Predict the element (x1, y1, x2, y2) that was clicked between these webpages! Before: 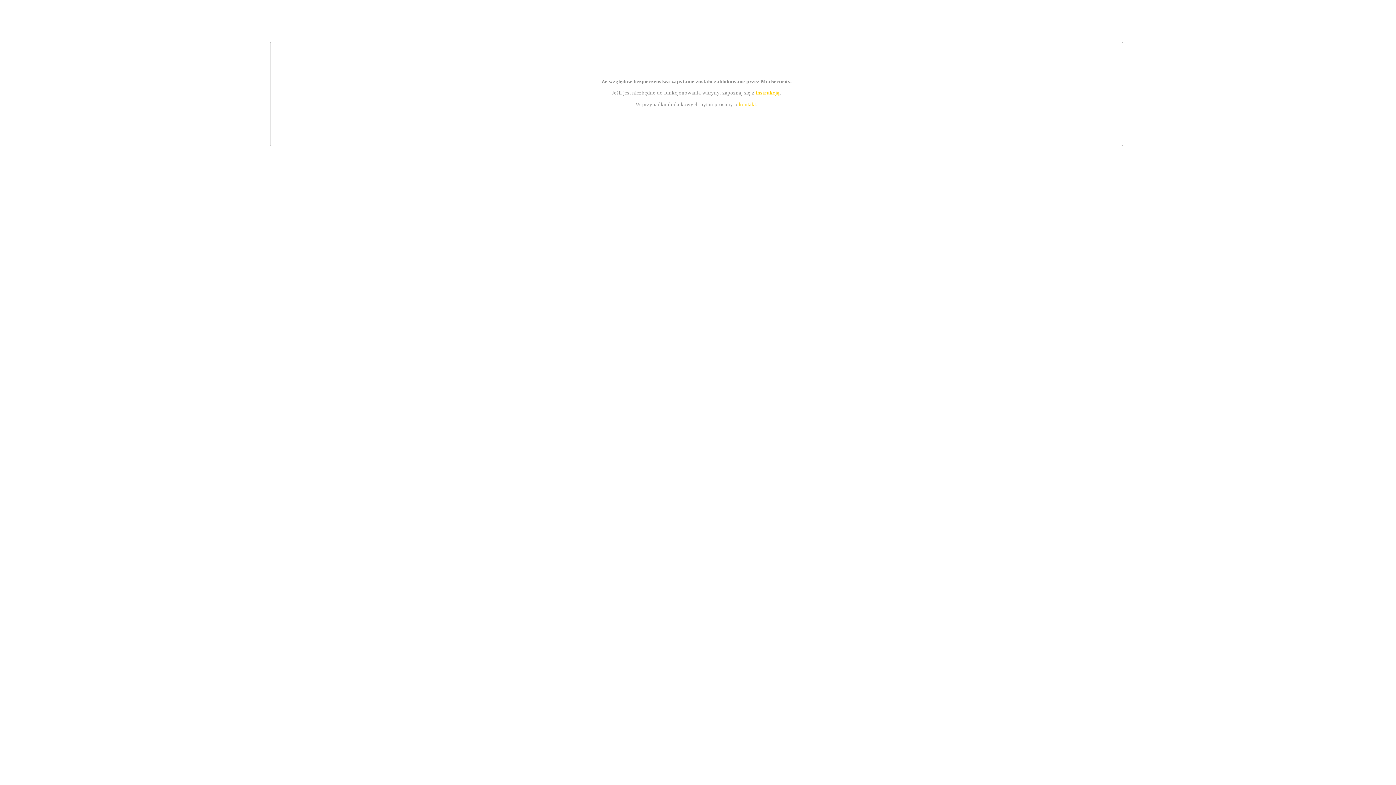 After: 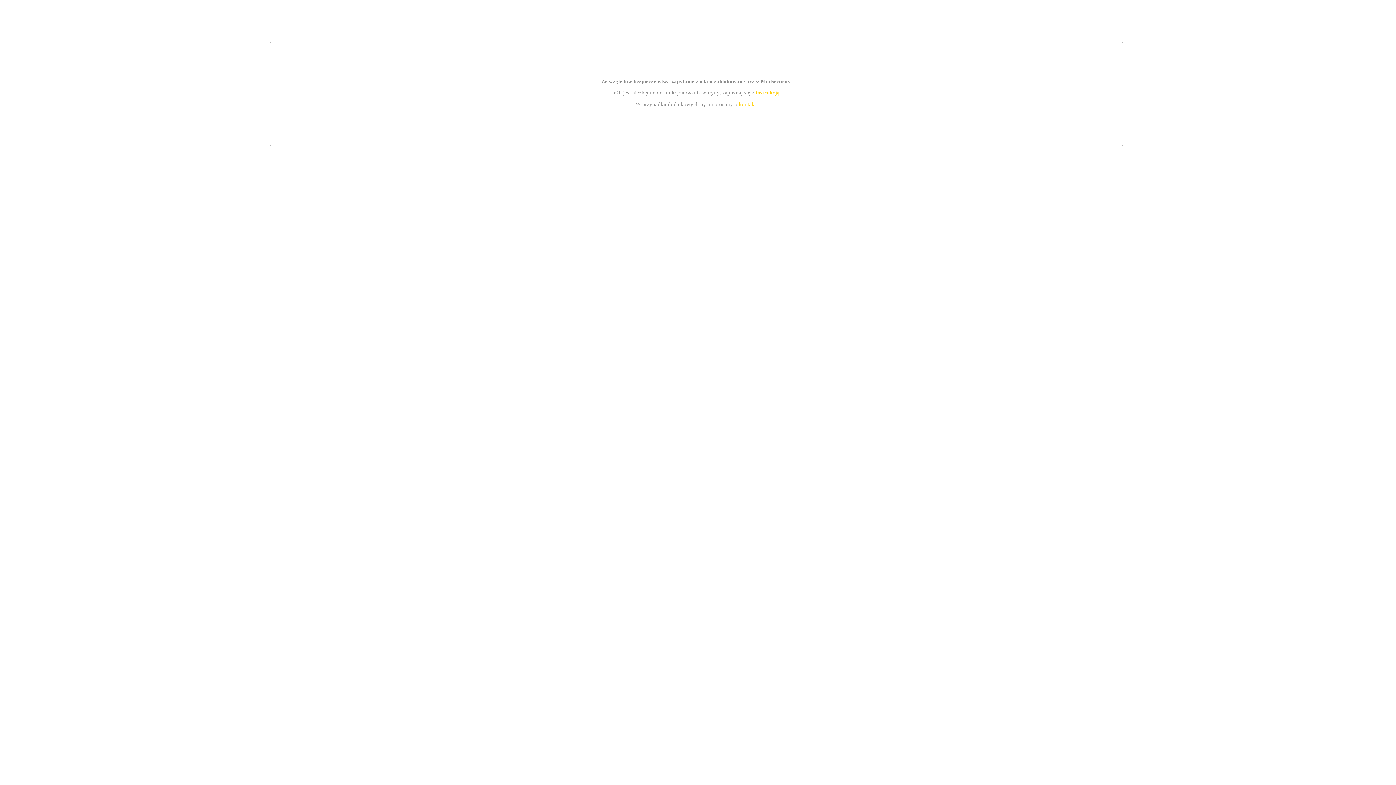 Action: label: kontakt bbox: (739, 101, 756, 107)